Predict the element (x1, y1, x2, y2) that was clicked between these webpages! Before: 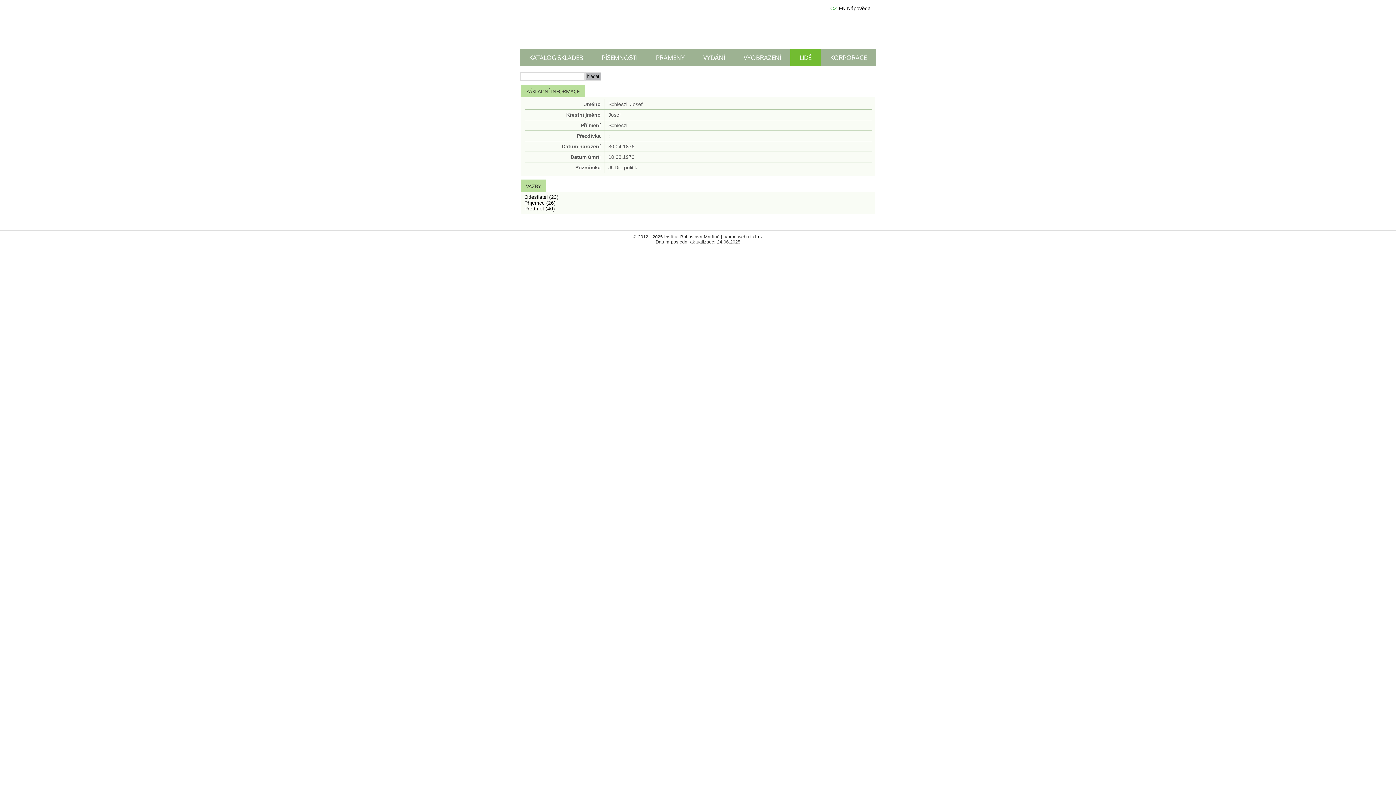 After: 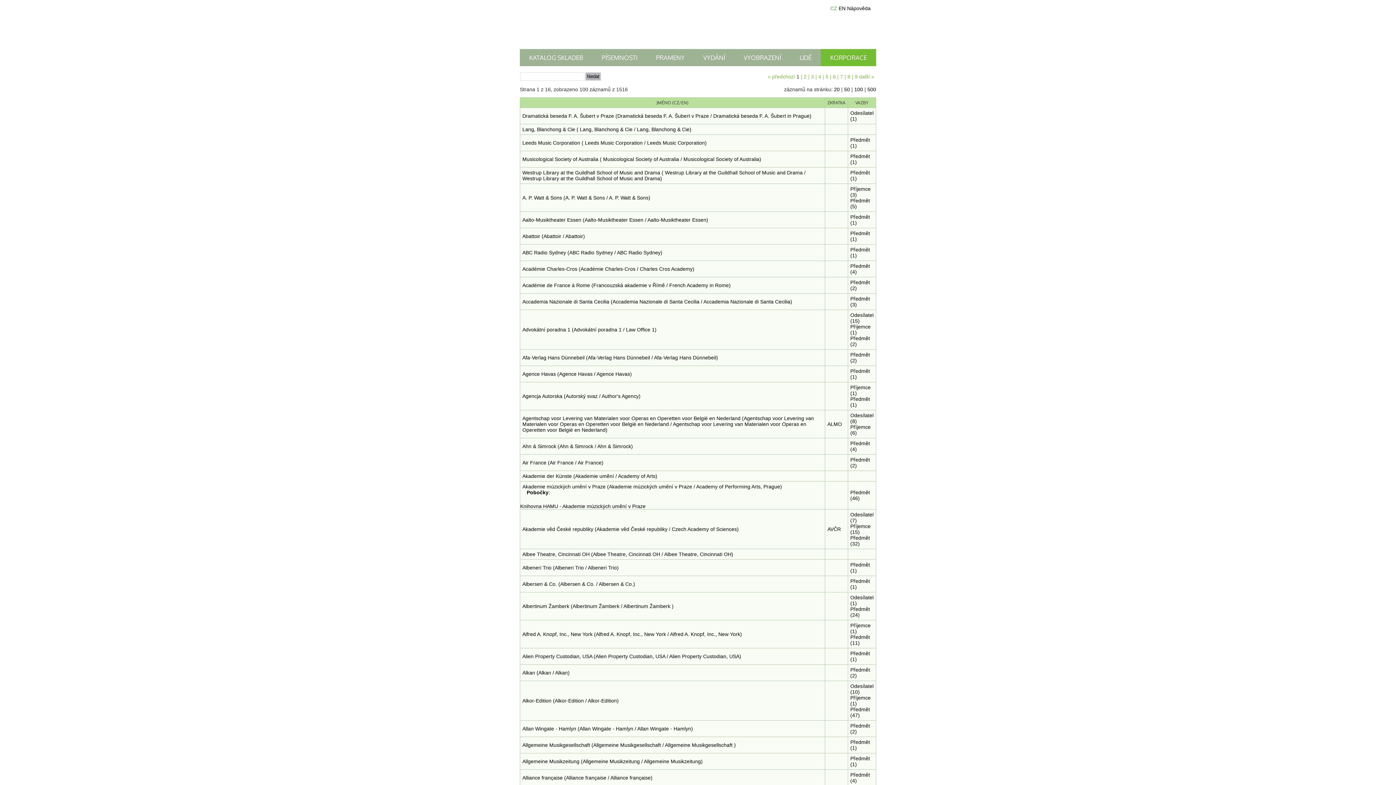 Action: bbox: (821, 49, 876, 66) label: KORPORACE